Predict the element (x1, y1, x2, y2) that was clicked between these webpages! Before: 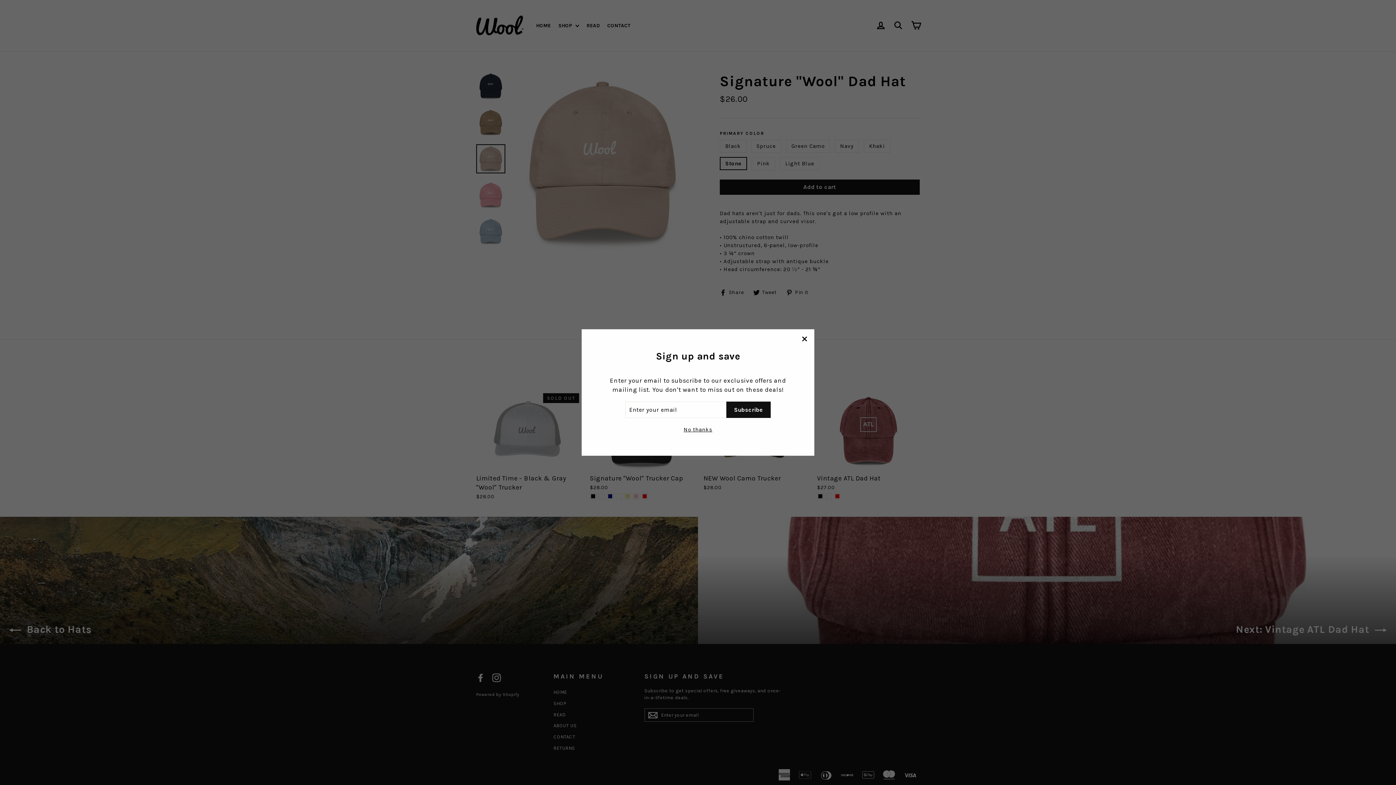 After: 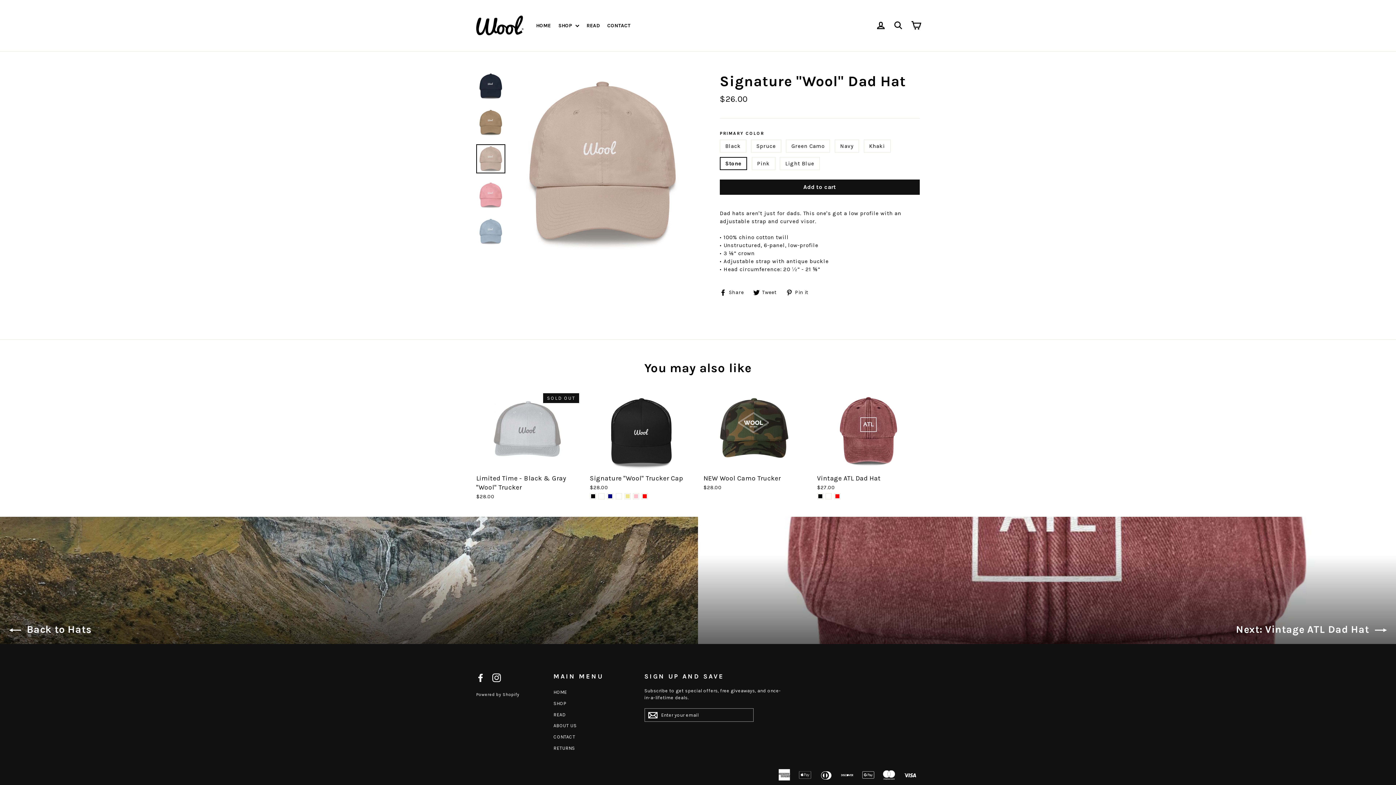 Action: bbox: (794, 329, 814, 349) label: "Close (esc)"